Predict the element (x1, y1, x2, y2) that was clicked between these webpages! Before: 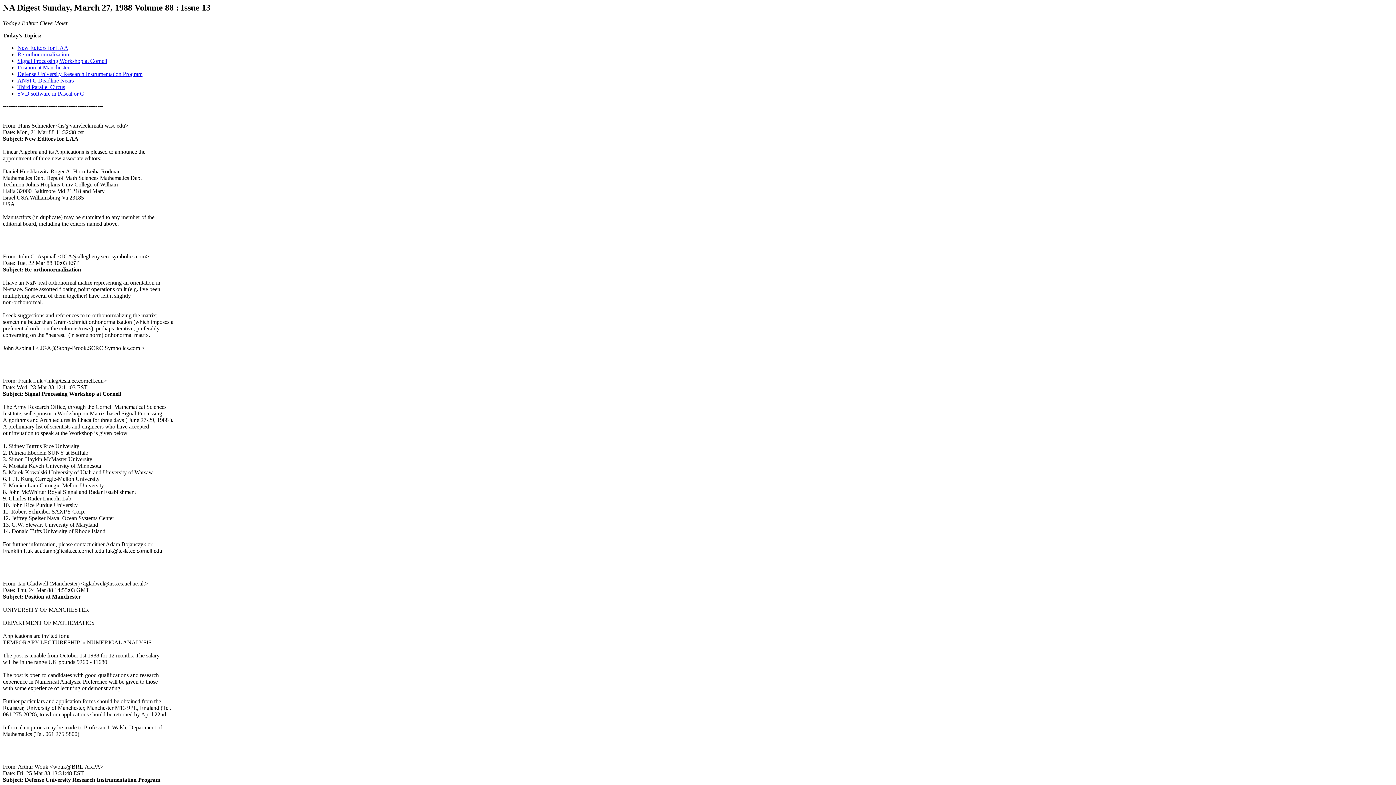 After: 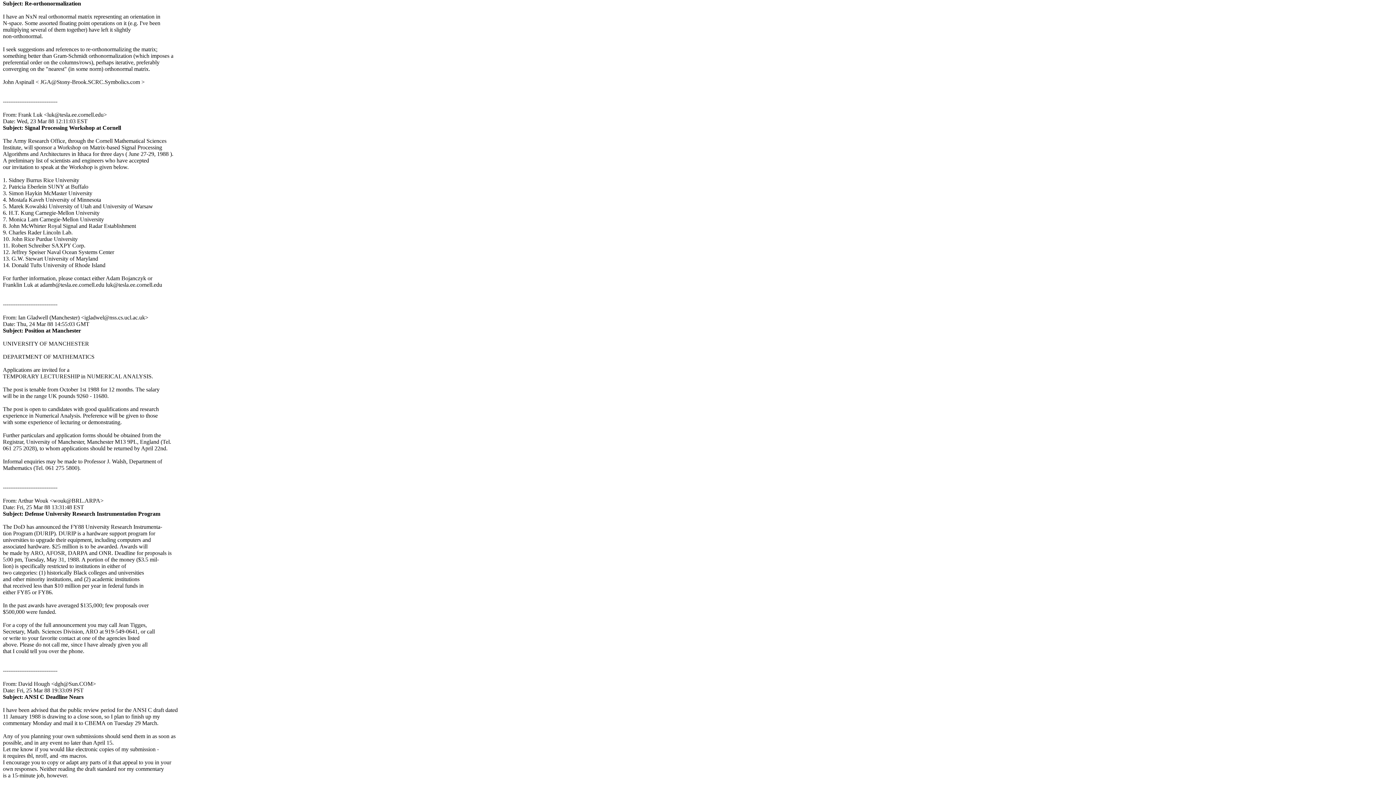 Action: bbox: (17, 51, 69, 57) label: Re-orthonormalization